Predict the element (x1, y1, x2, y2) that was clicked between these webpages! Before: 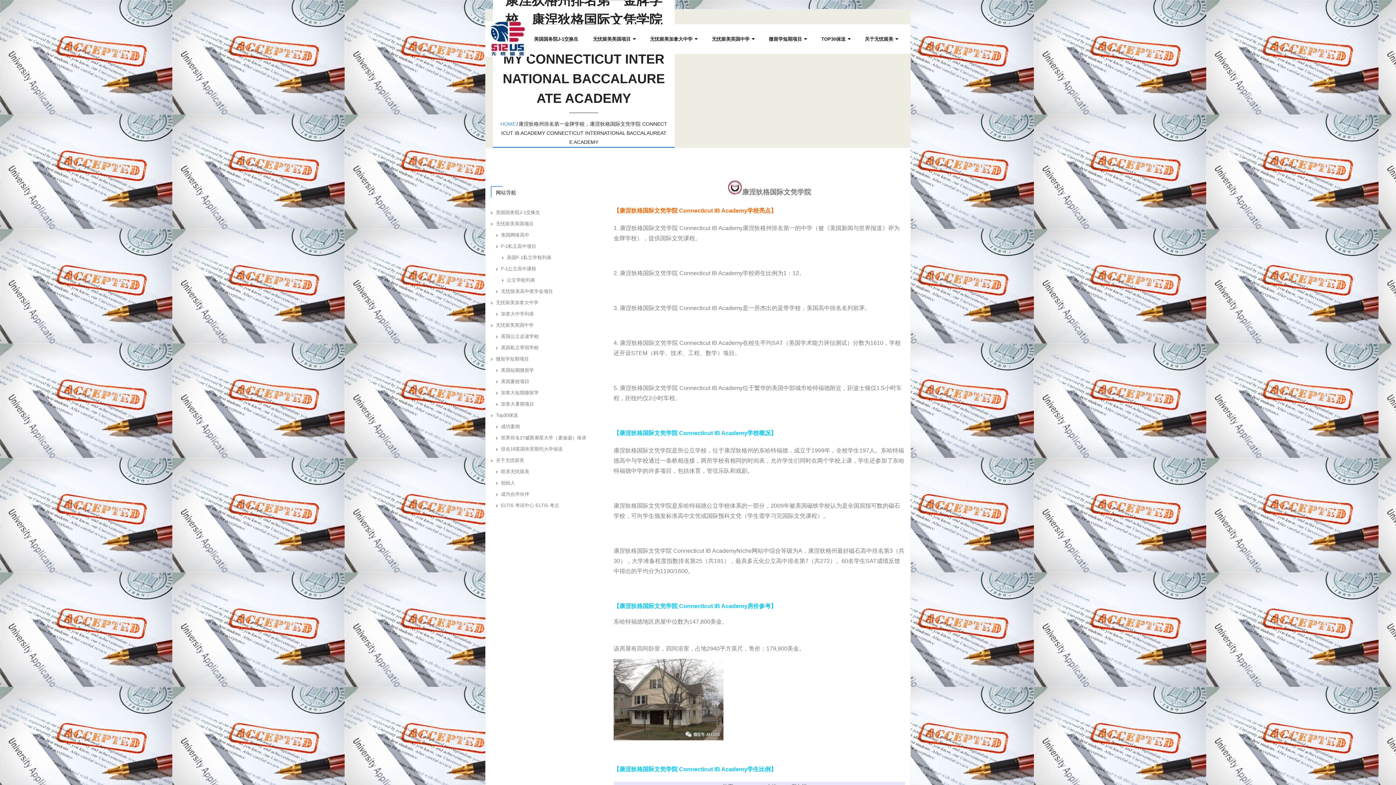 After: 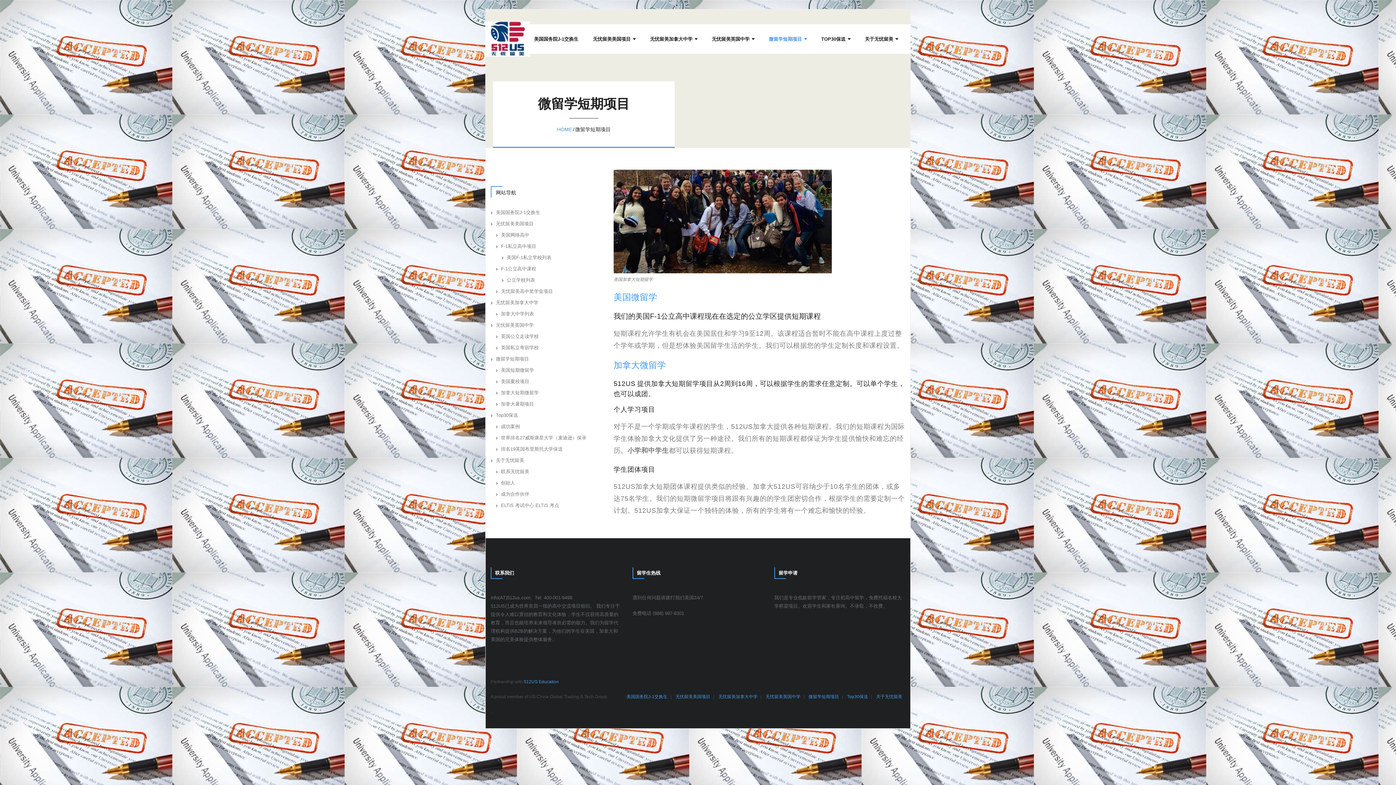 Action: bbox: (761, 24, 814, 53) label: 微留学短期项目